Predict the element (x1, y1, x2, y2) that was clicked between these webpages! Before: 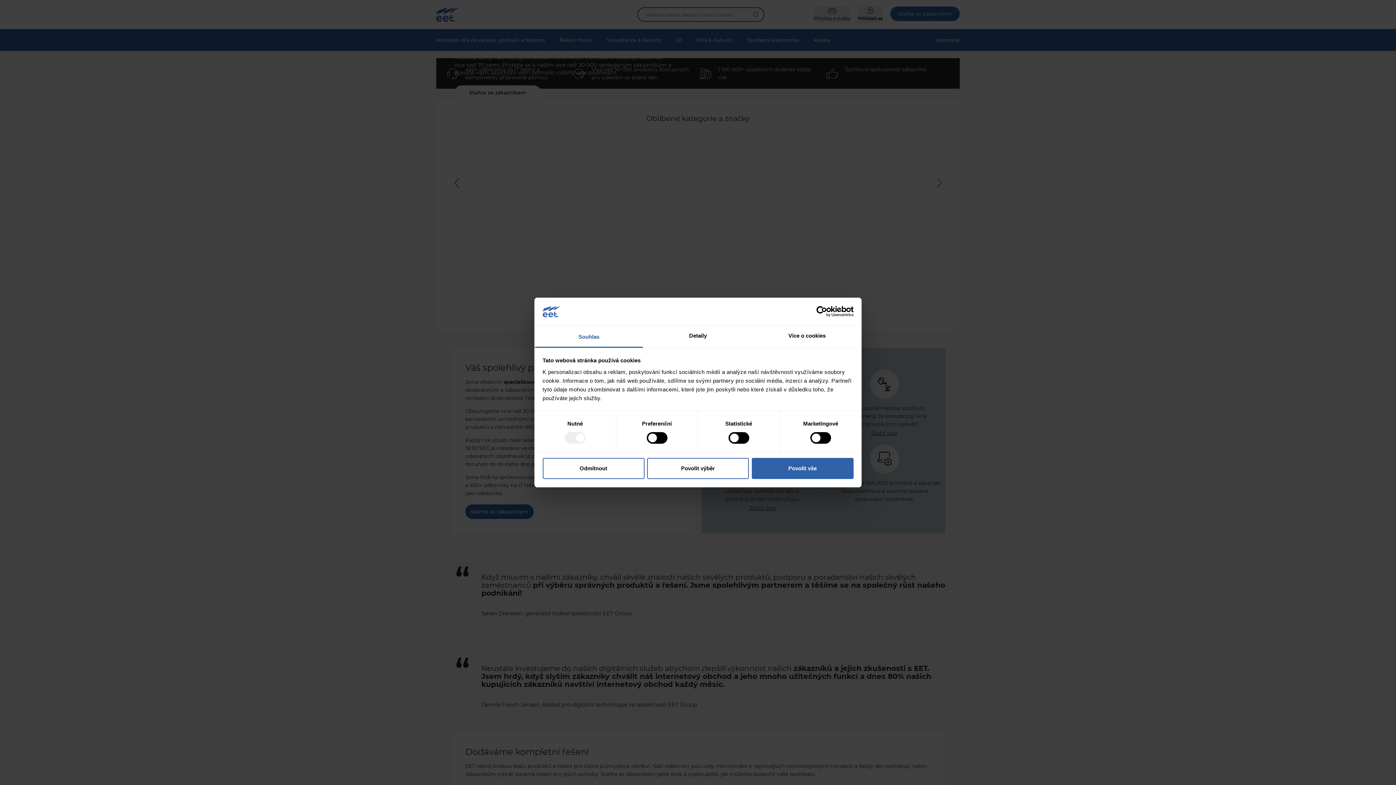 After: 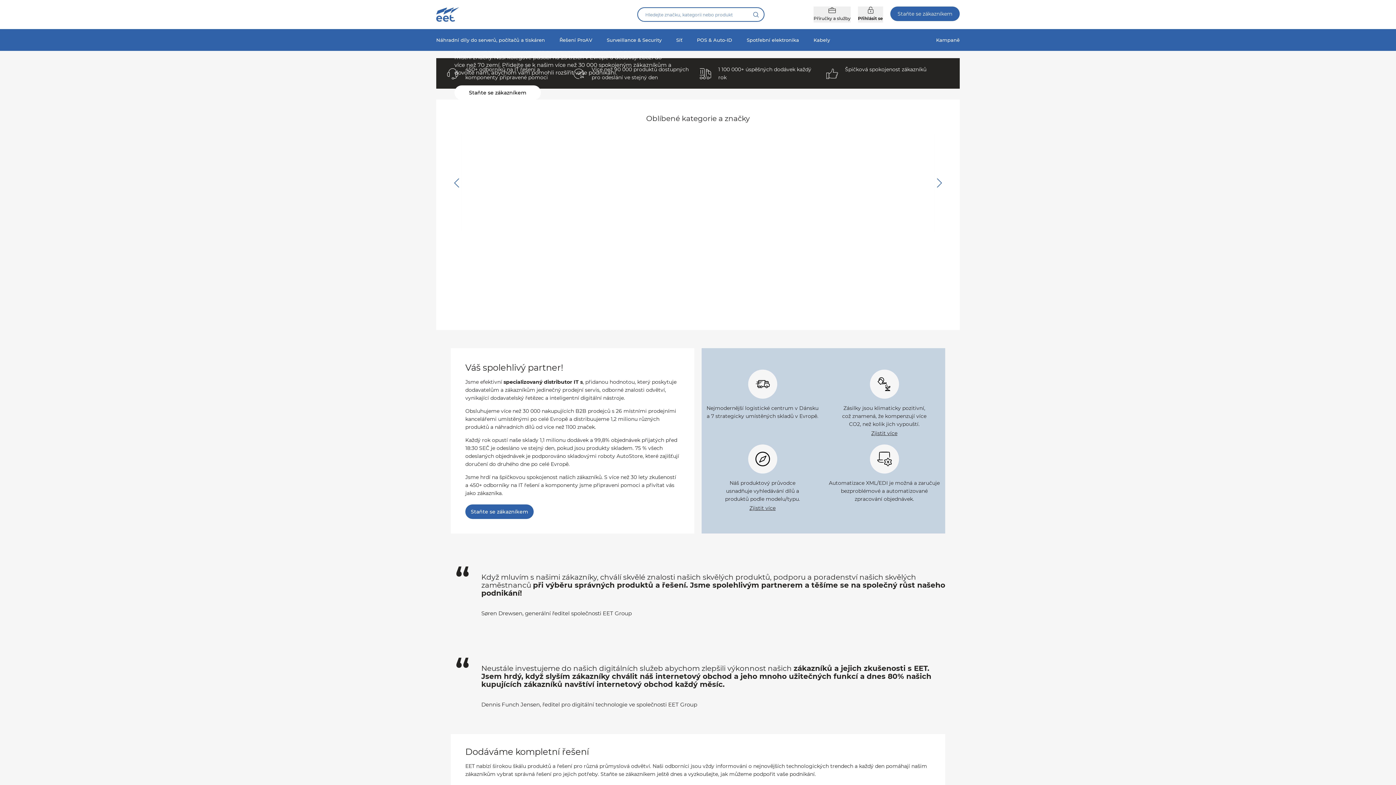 Action: bbox: (542, 458, 644, 479) label: Odmítnout